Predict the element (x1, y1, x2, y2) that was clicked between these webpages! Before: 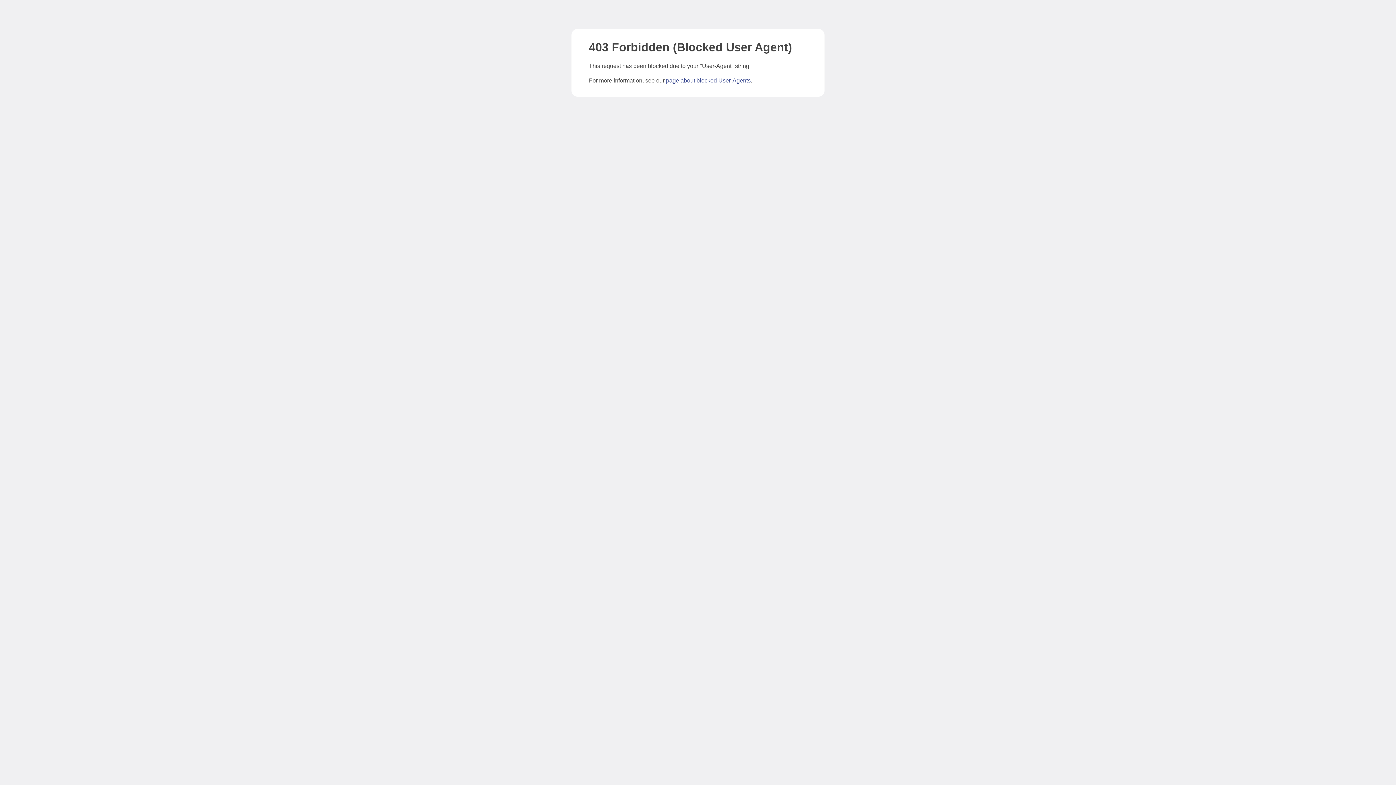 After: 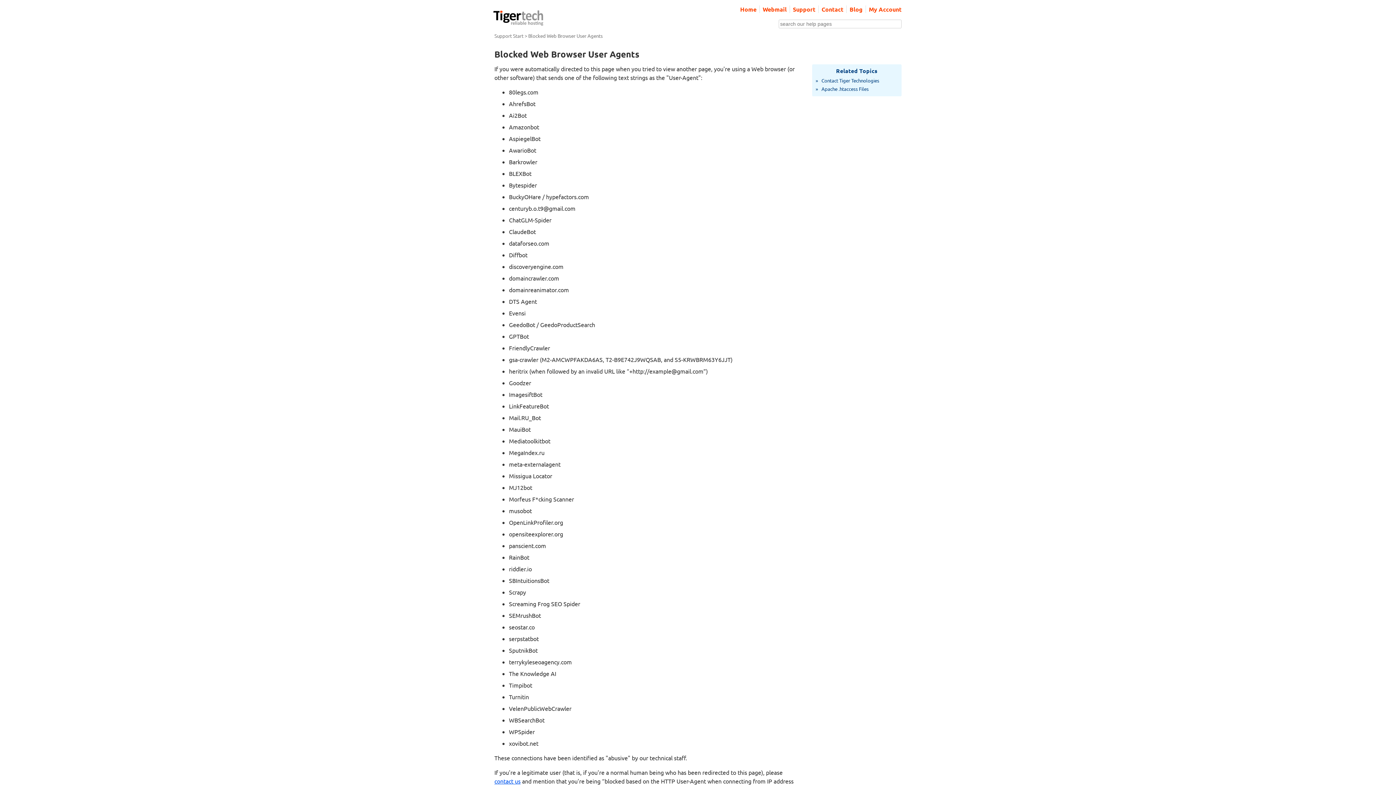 Action: bbox: (666, 77, 750, 83) label: page about blocked User-Agents